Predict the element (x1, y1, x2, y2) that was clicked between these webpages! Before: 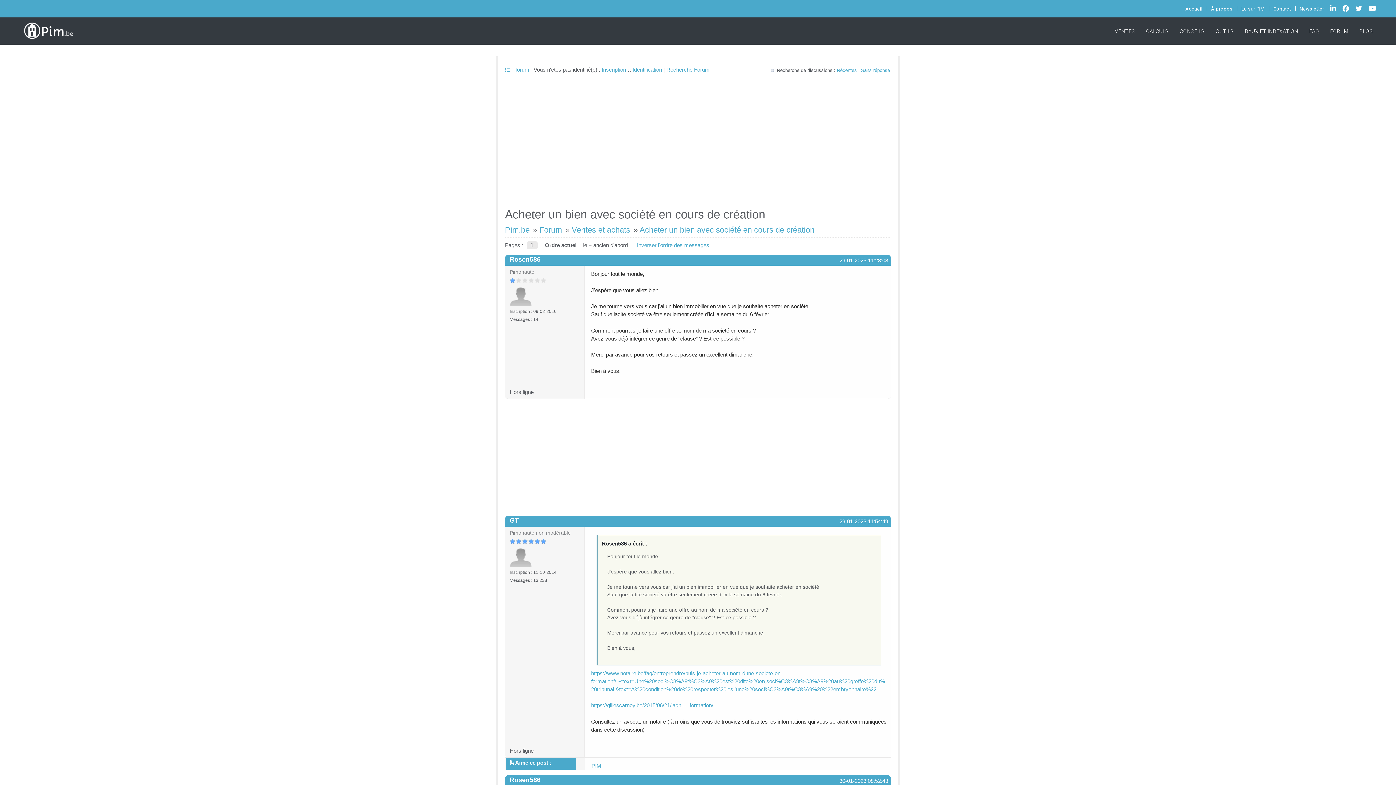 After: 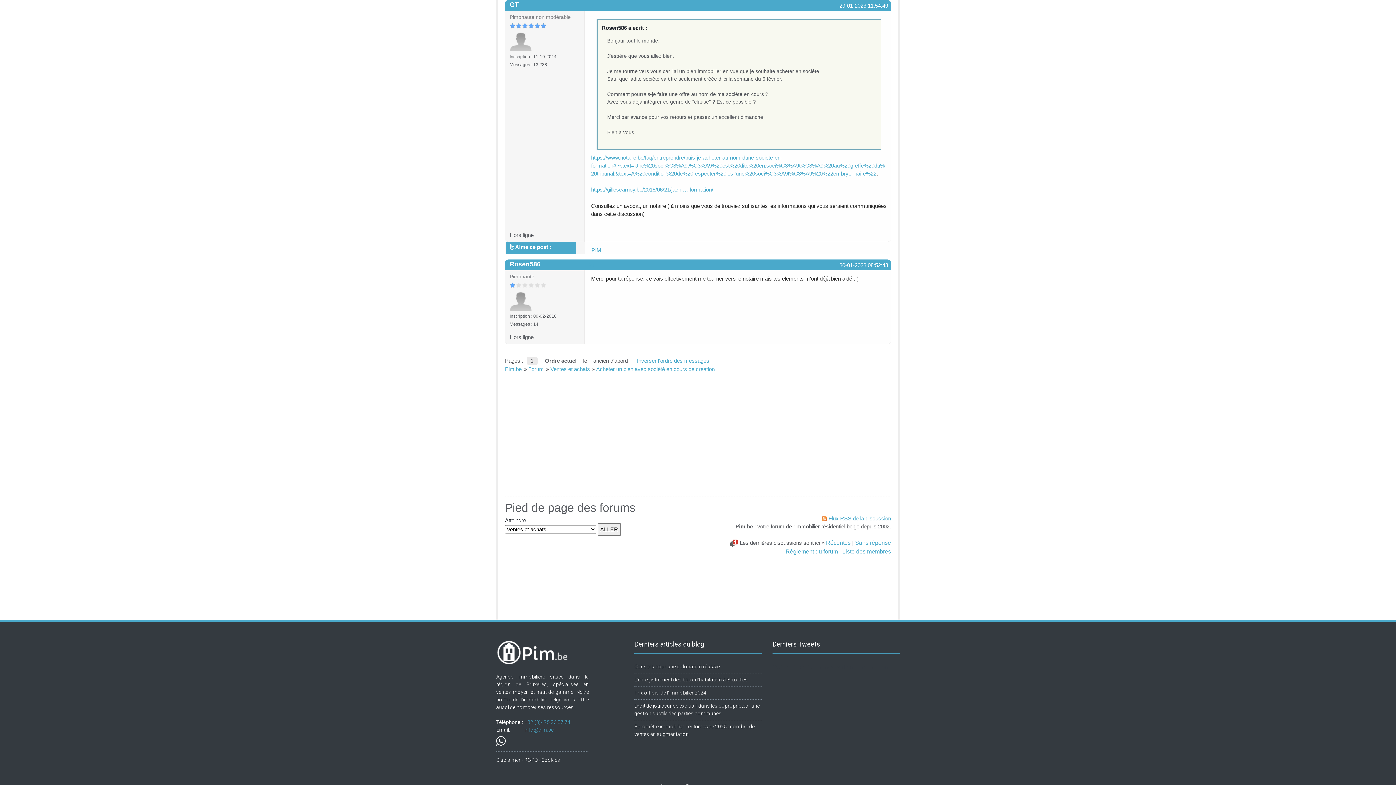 Action: bbox: (839, 517, 888, 525) label: 29-01-2023 11:54:49